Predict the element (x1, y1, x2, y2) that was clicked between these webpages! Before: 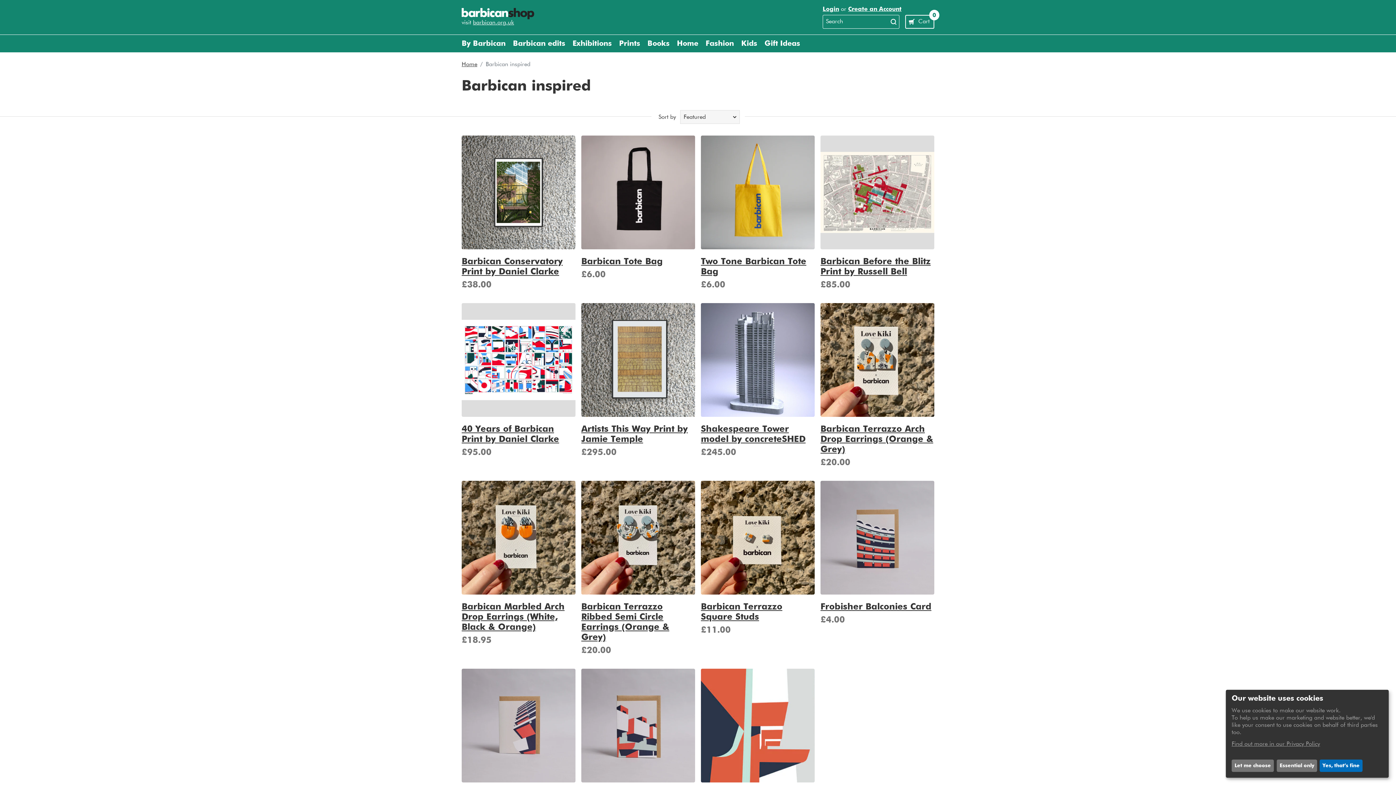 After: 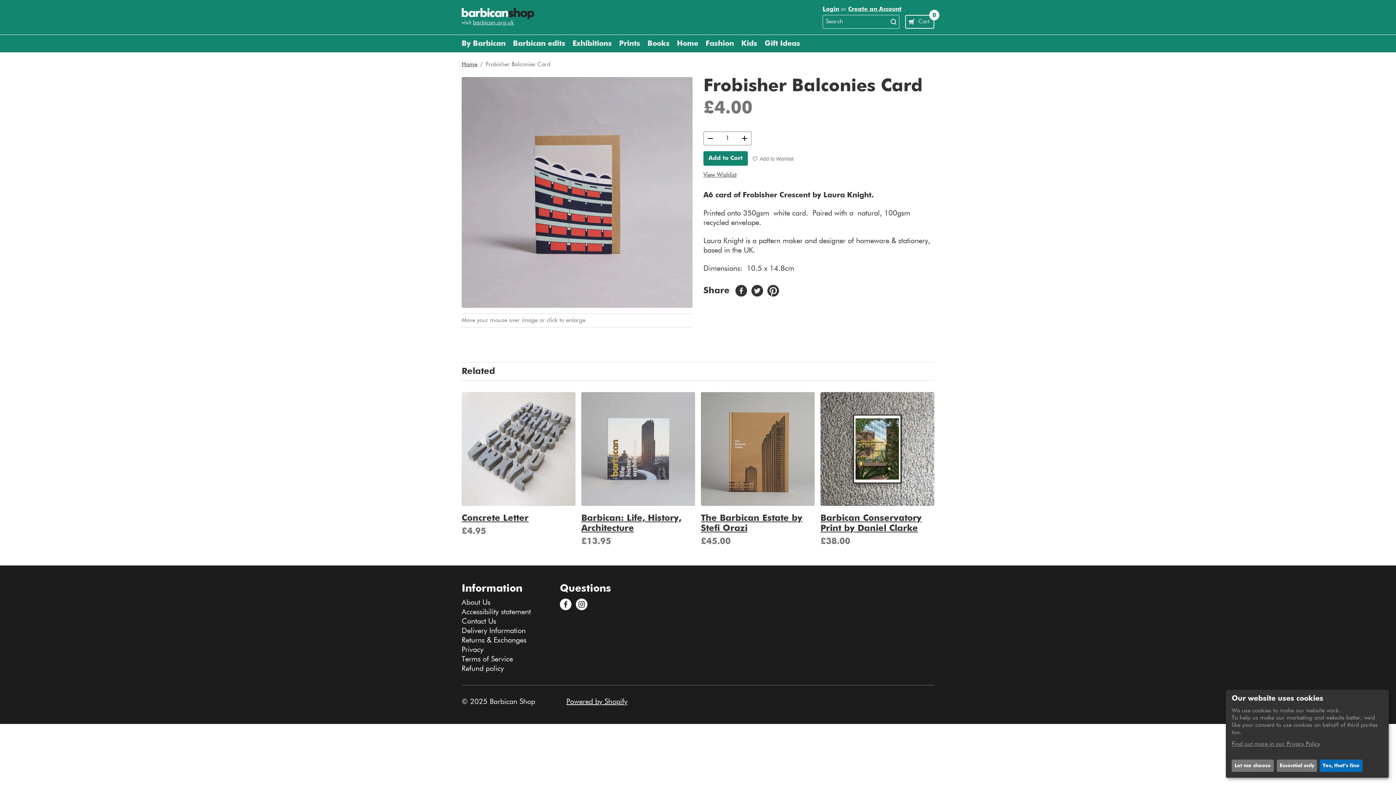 Action: bbox: (820, 481, 934, 625) label: Frobisher Balconies Card
£4.00